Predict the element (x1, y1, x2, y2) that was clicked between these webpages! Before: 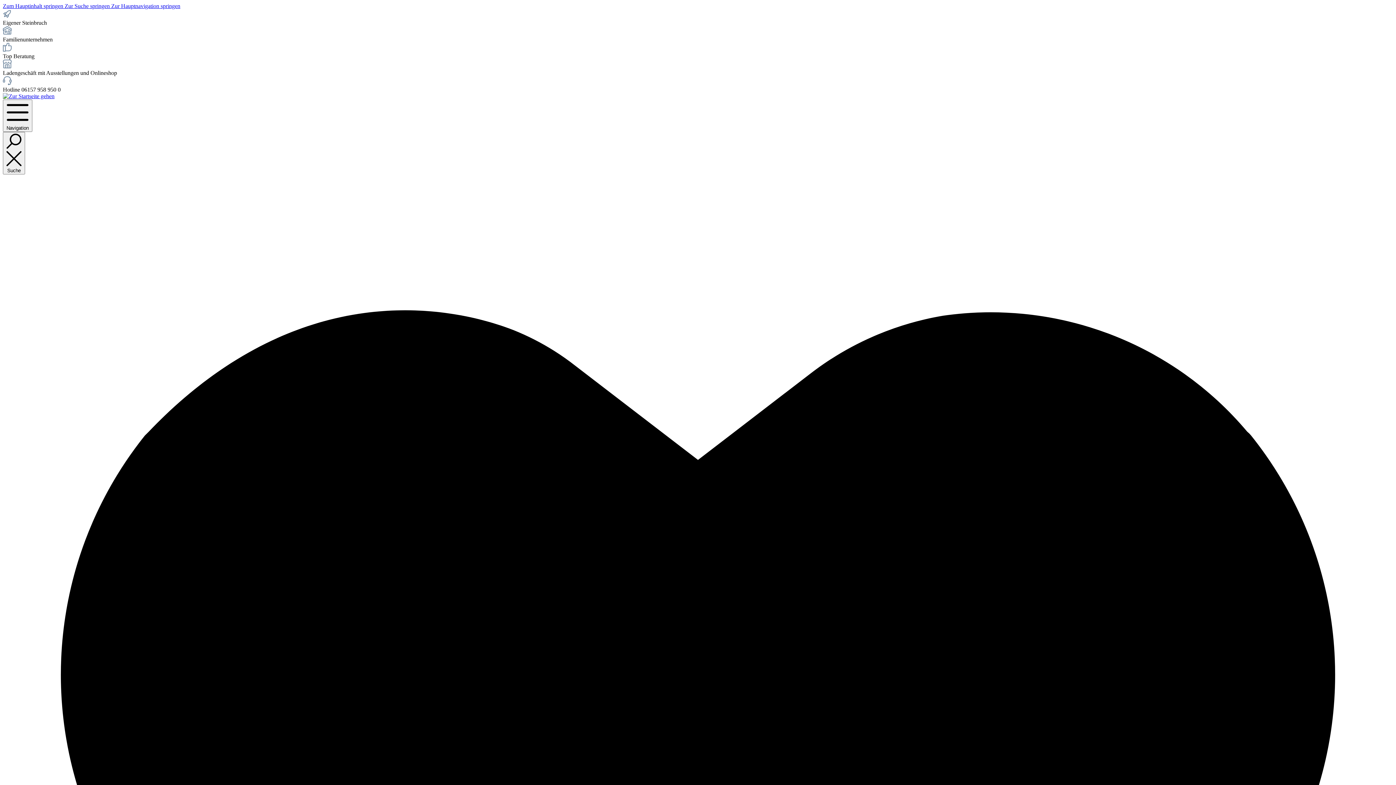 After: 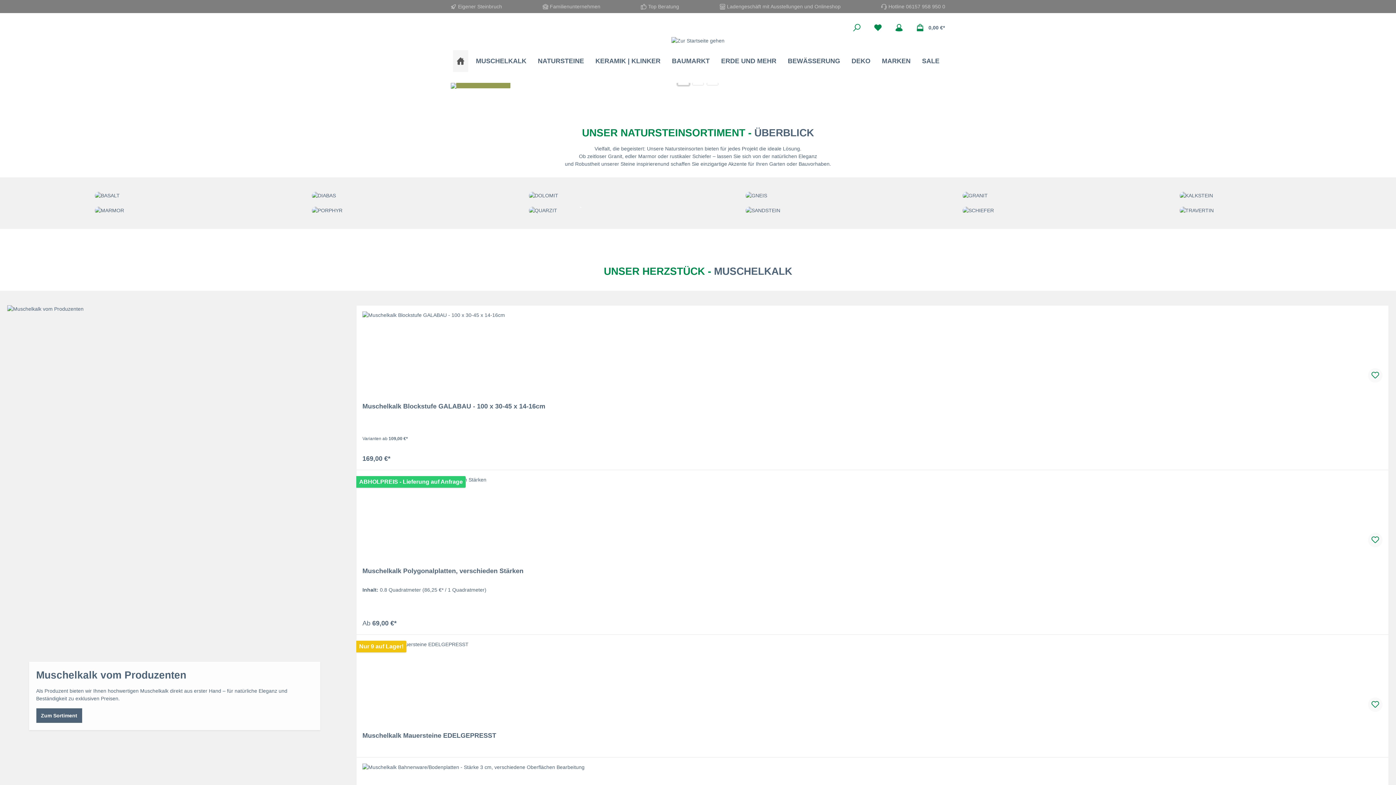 Action: bbox: (2, 93, 54, 99)